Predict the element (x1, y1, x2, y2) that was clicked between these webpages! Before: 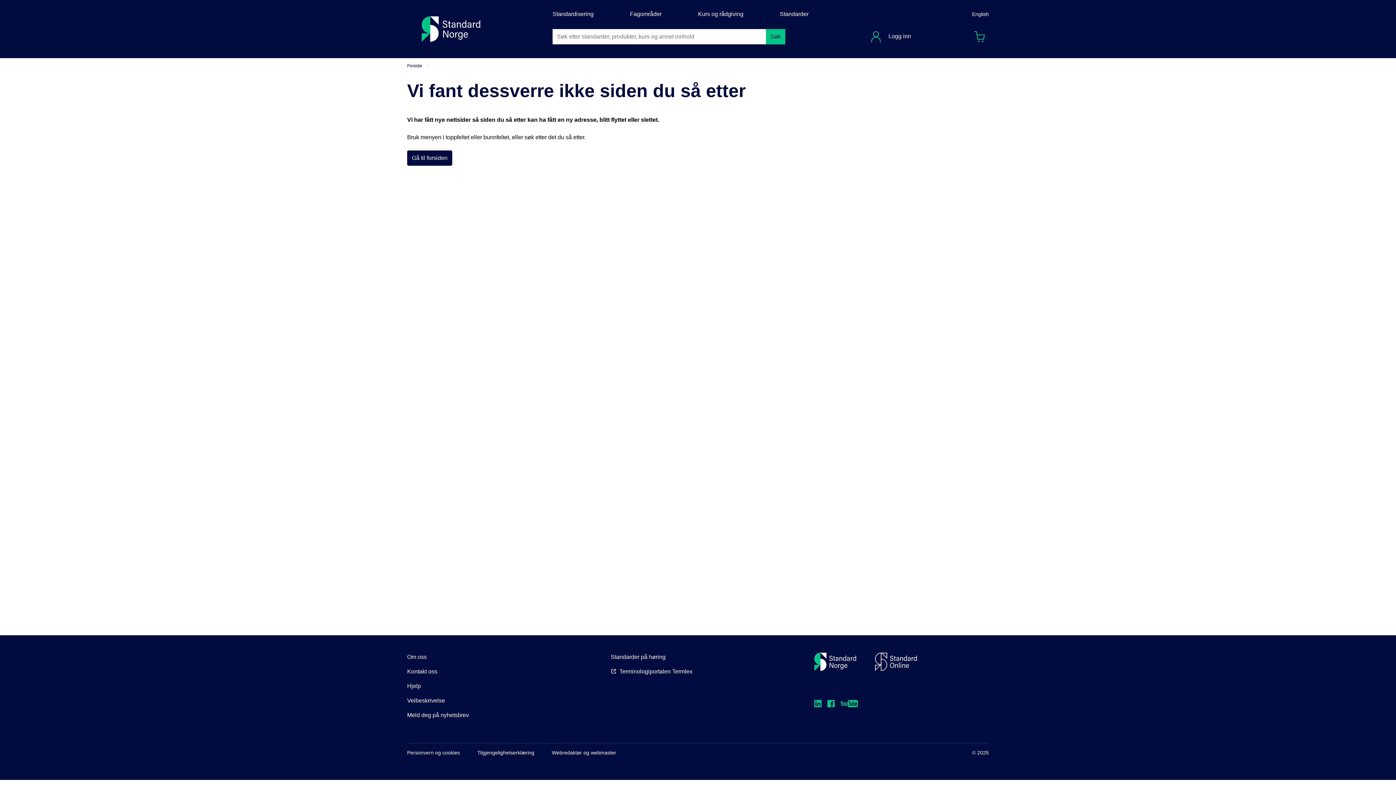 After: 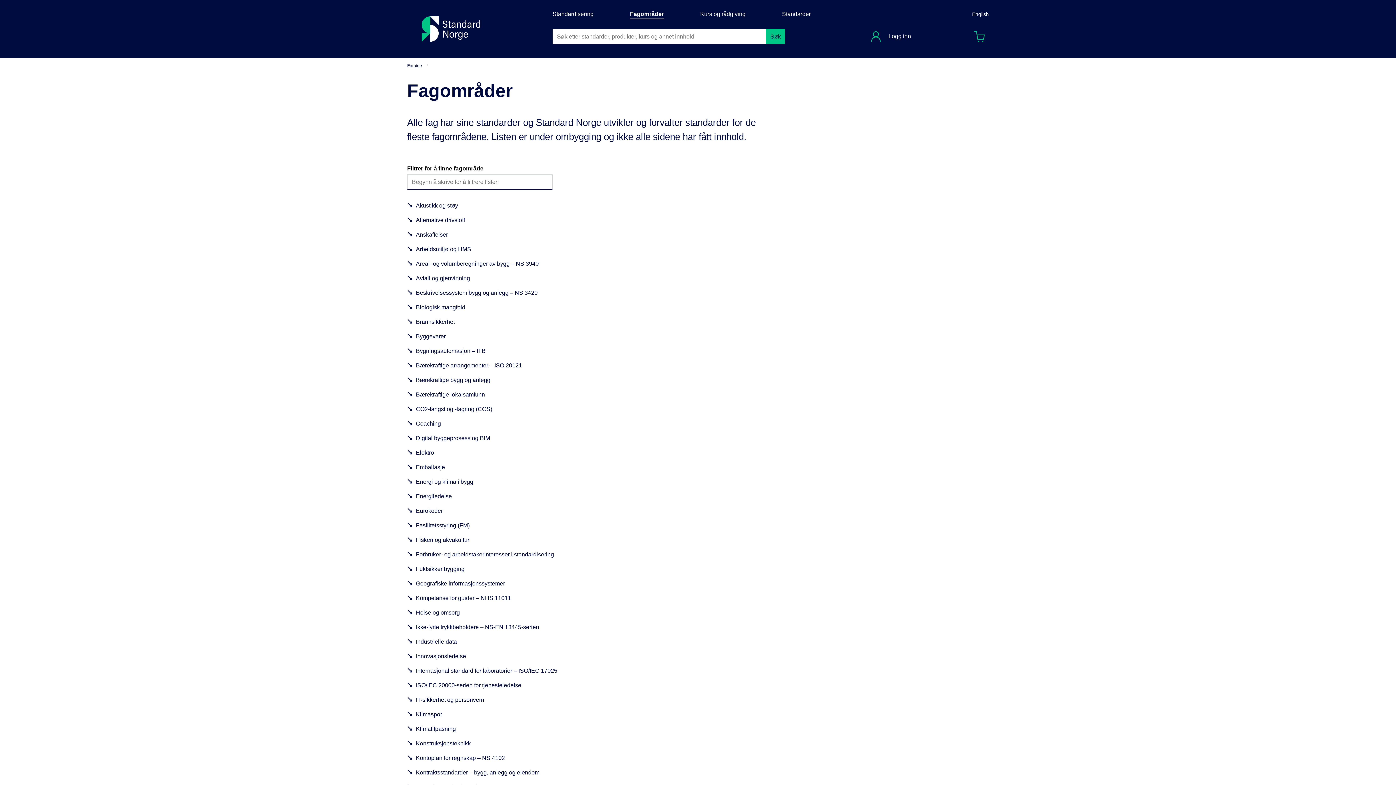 Action: bbox: (630, 9, 661, 19) label: Fagområder